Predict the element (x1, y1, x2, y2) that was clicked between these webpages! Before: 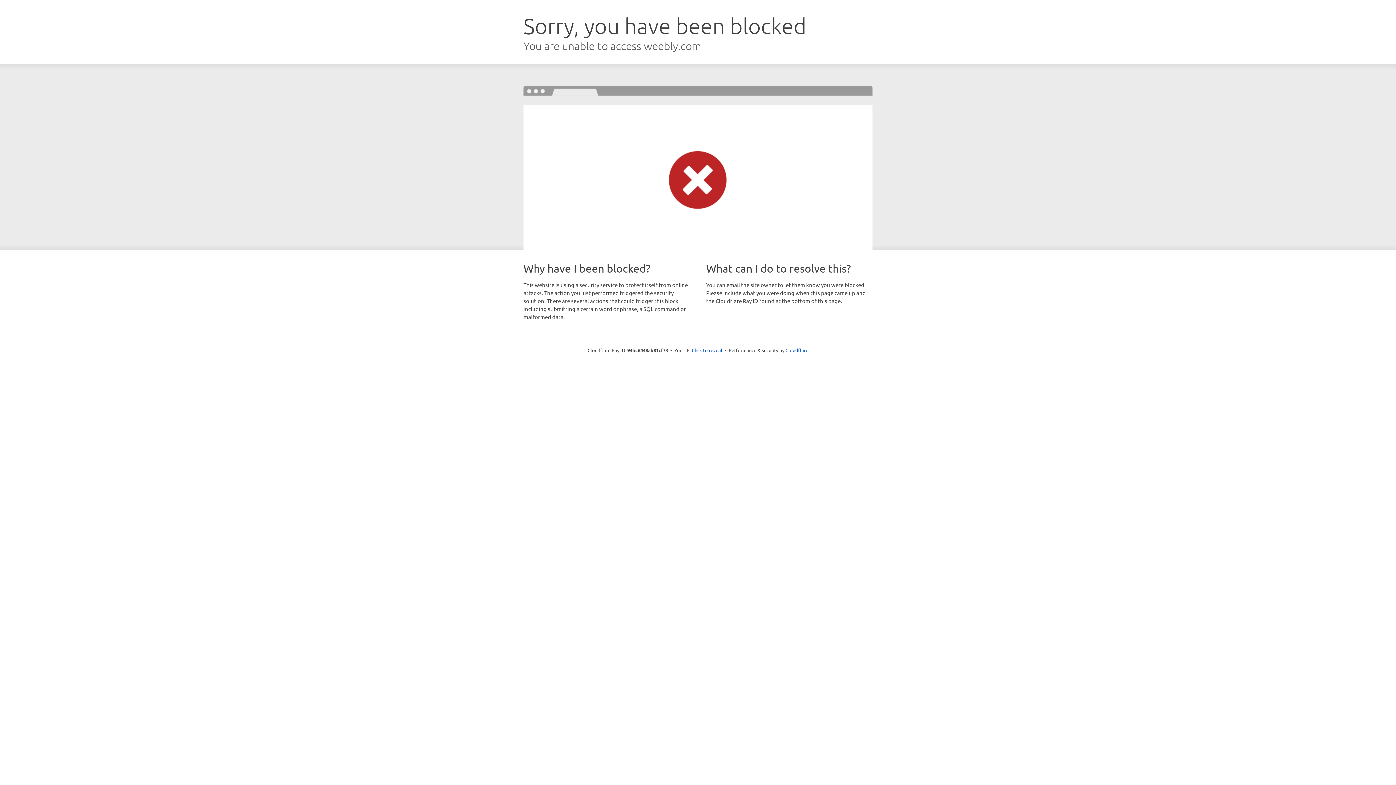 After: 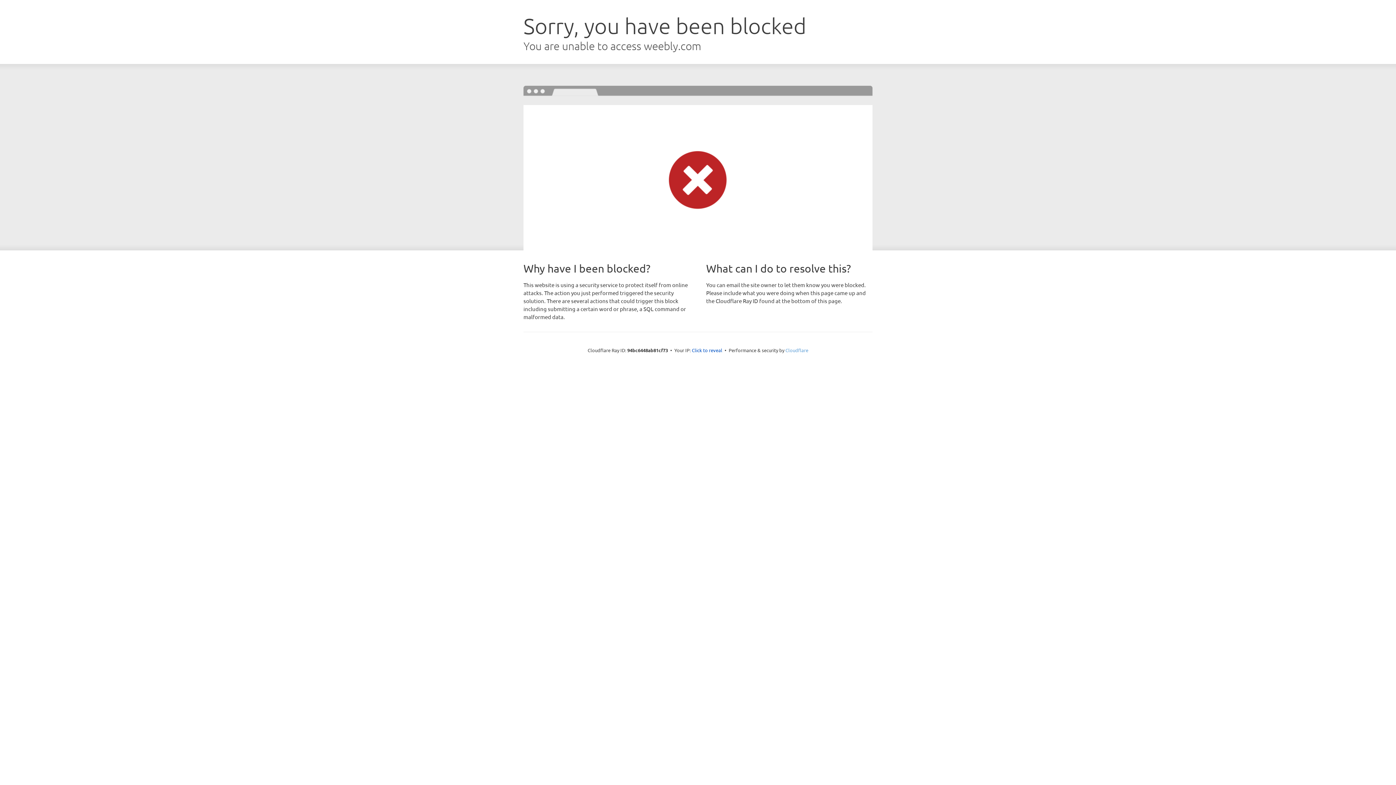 Action: bbox: (785, 347, 808, 353) label: Cloudflare